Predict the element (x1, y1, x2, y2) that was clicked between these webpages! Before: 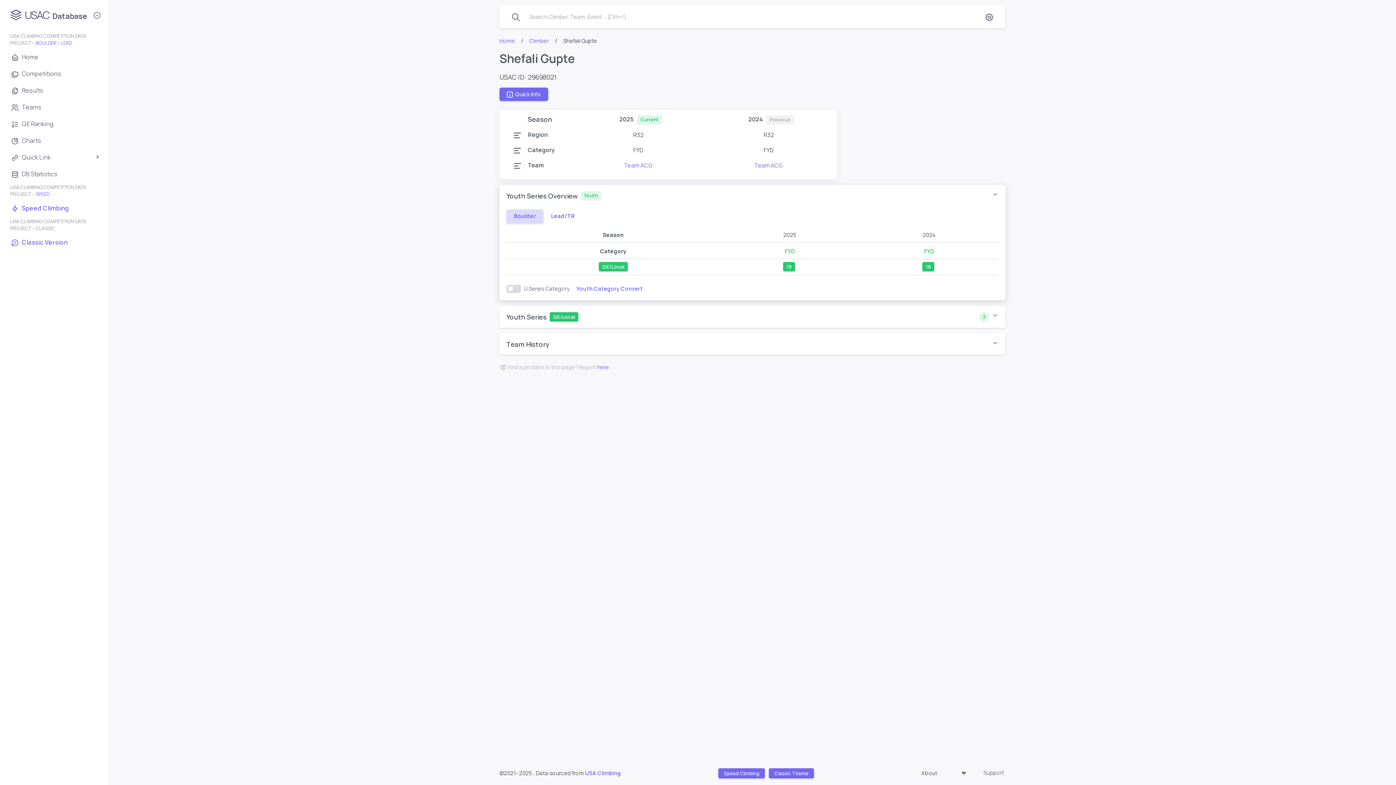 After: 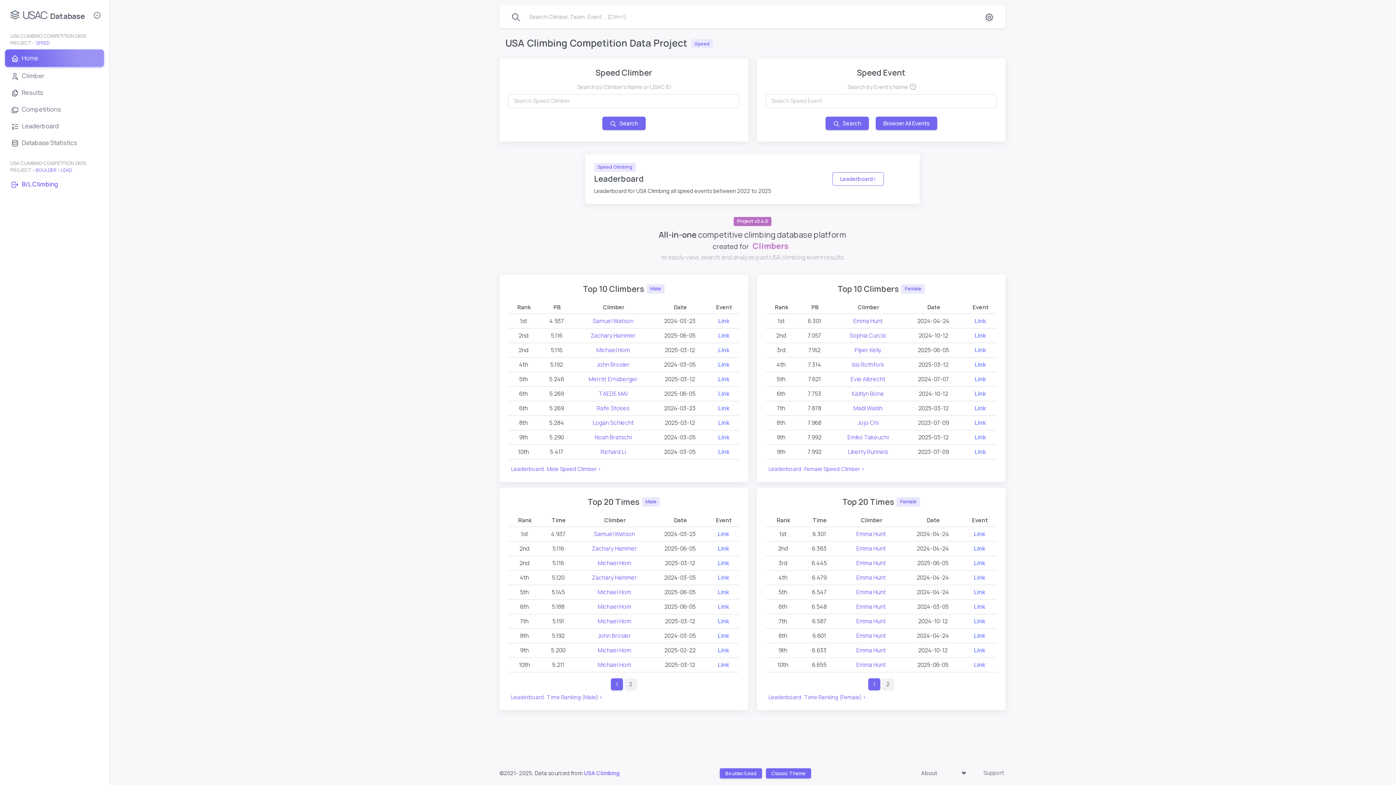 Action: label: Speed Climbing bbox: (718, 768, 764, 778)